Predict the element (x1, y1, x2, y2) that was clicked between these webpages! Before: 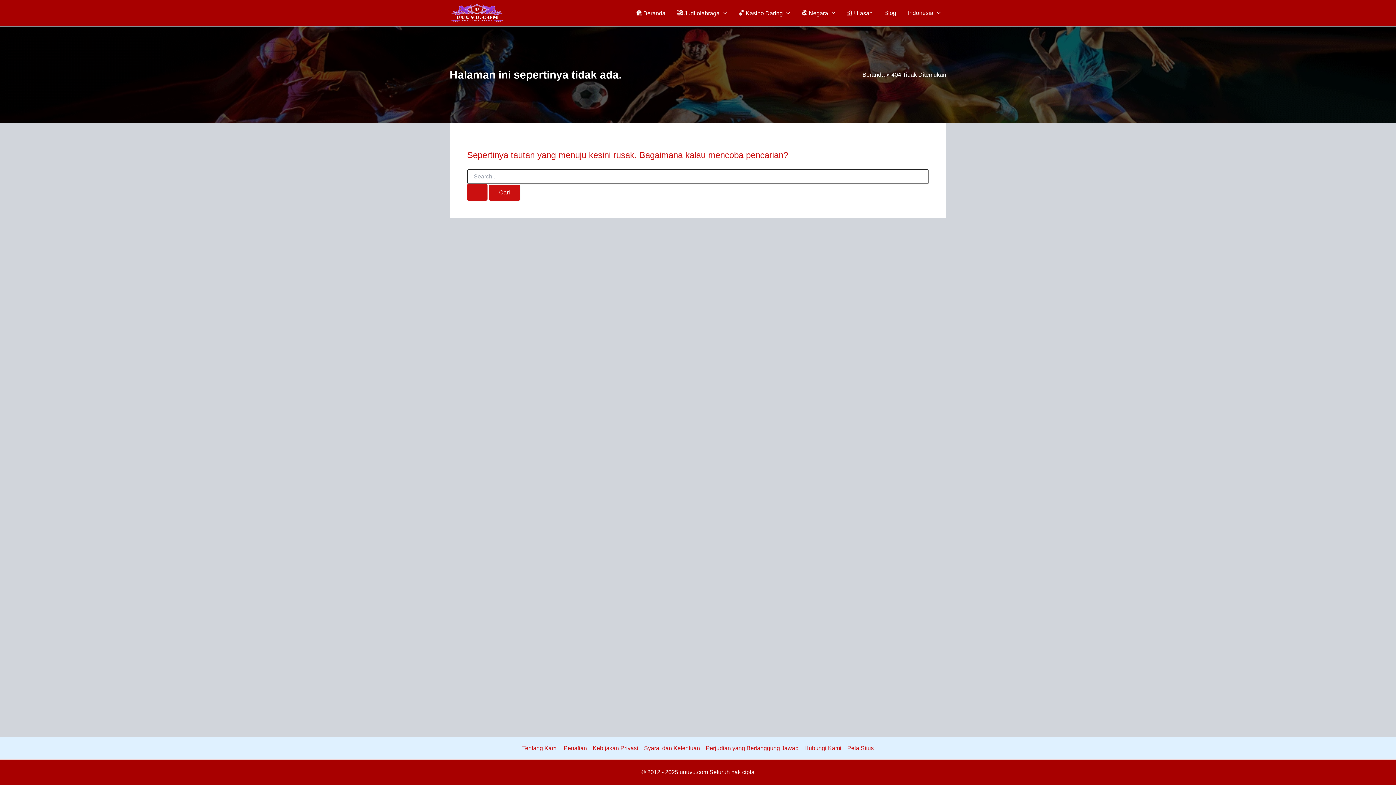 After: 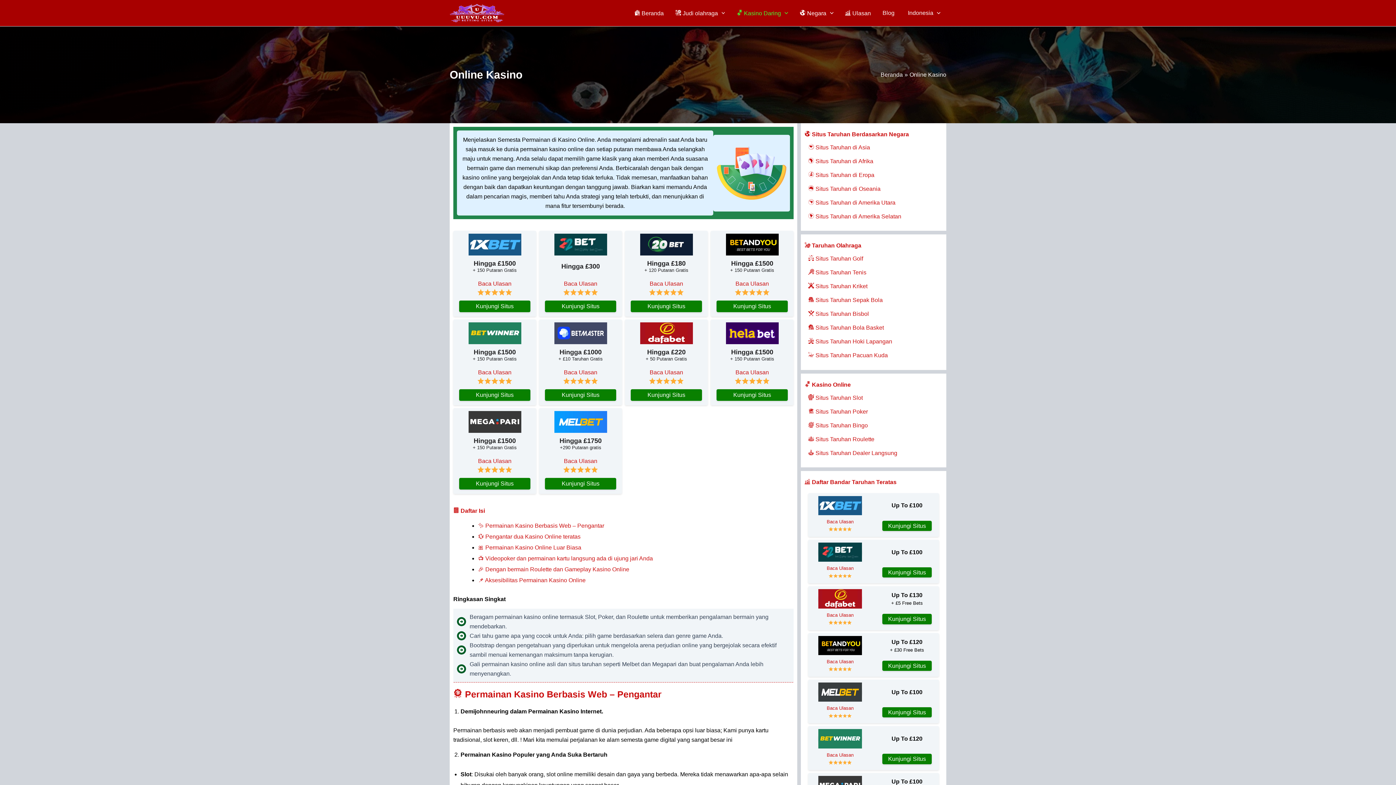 Action: bbox: (732, 1, 795, 24) label:  Kasino Daring